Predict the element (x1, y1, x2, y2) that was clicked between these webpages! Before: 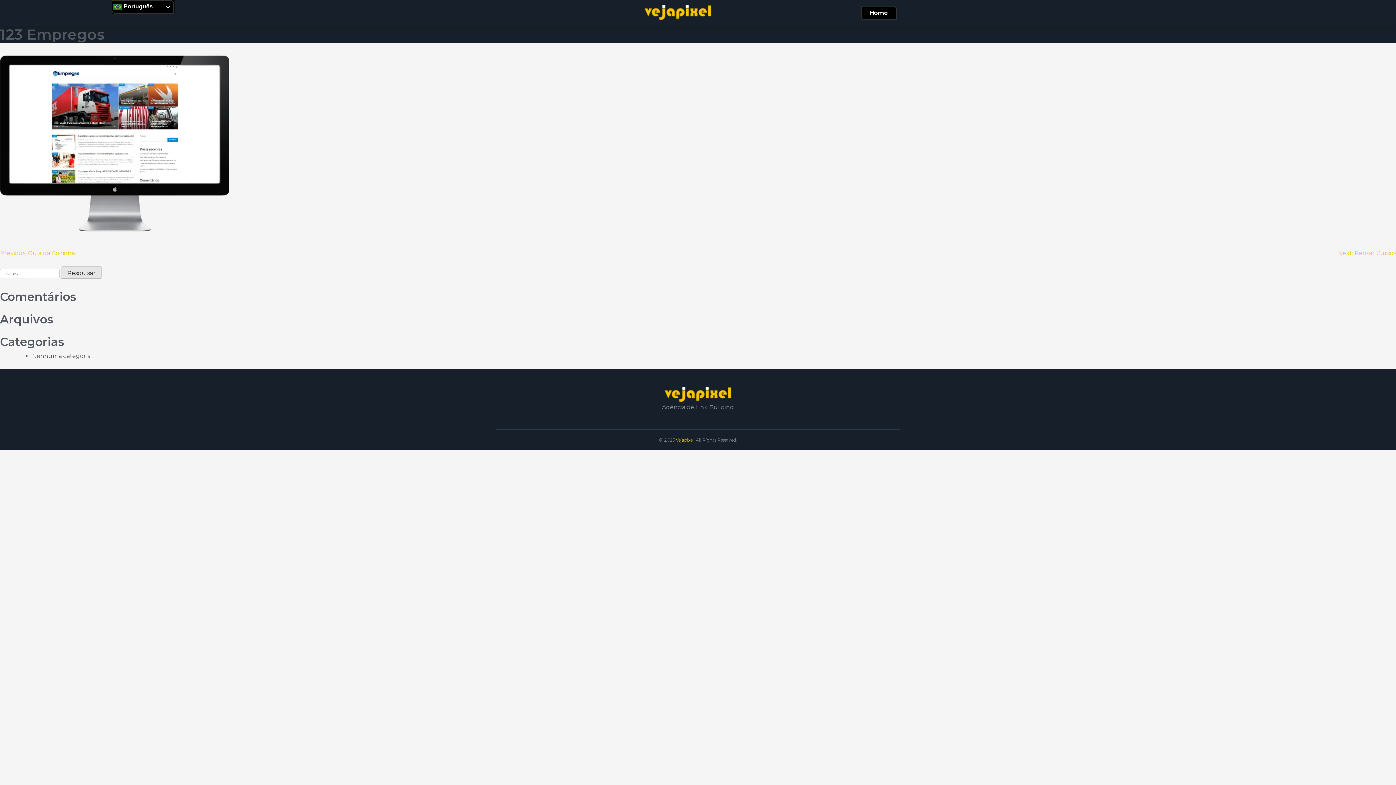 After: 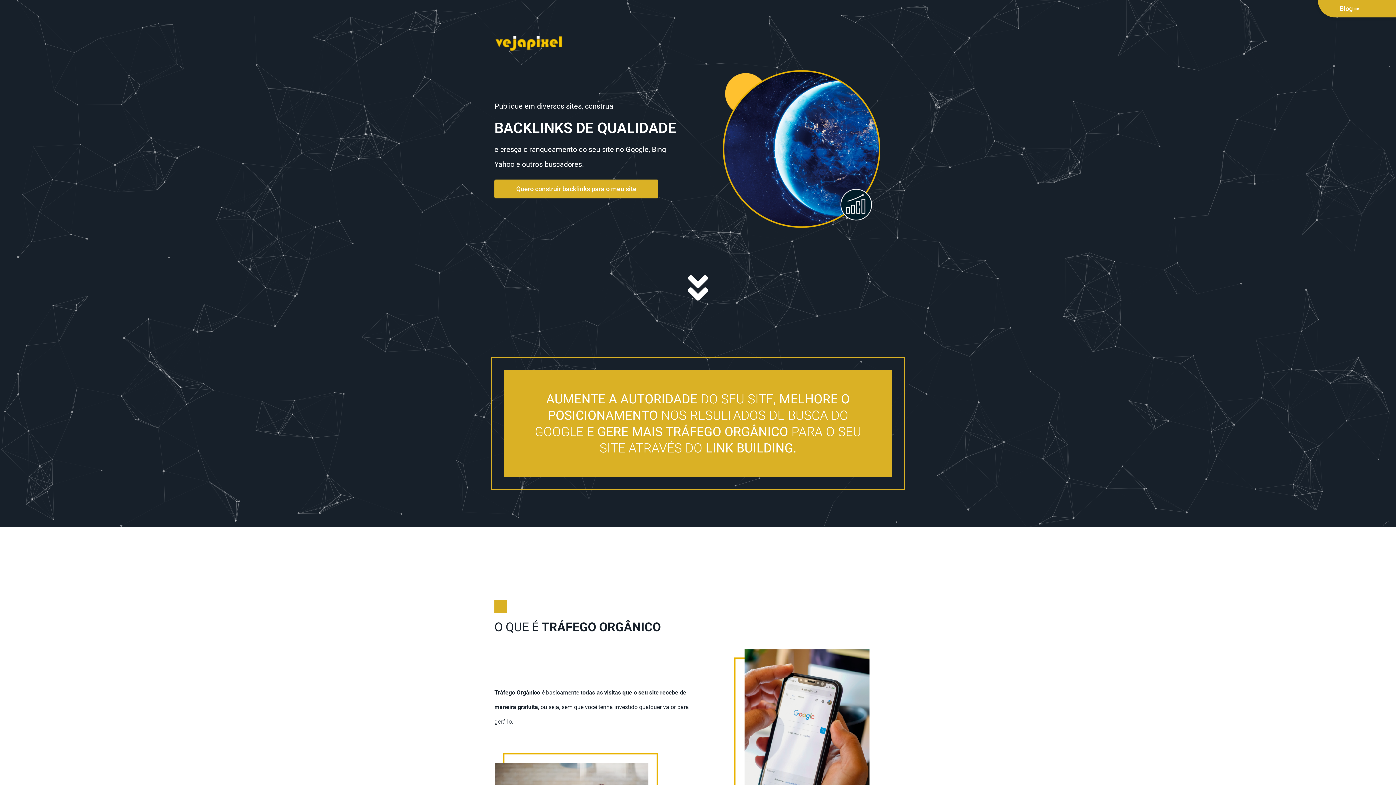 Action: label: Vejapixel bbox: (676, 437, 693, 442)